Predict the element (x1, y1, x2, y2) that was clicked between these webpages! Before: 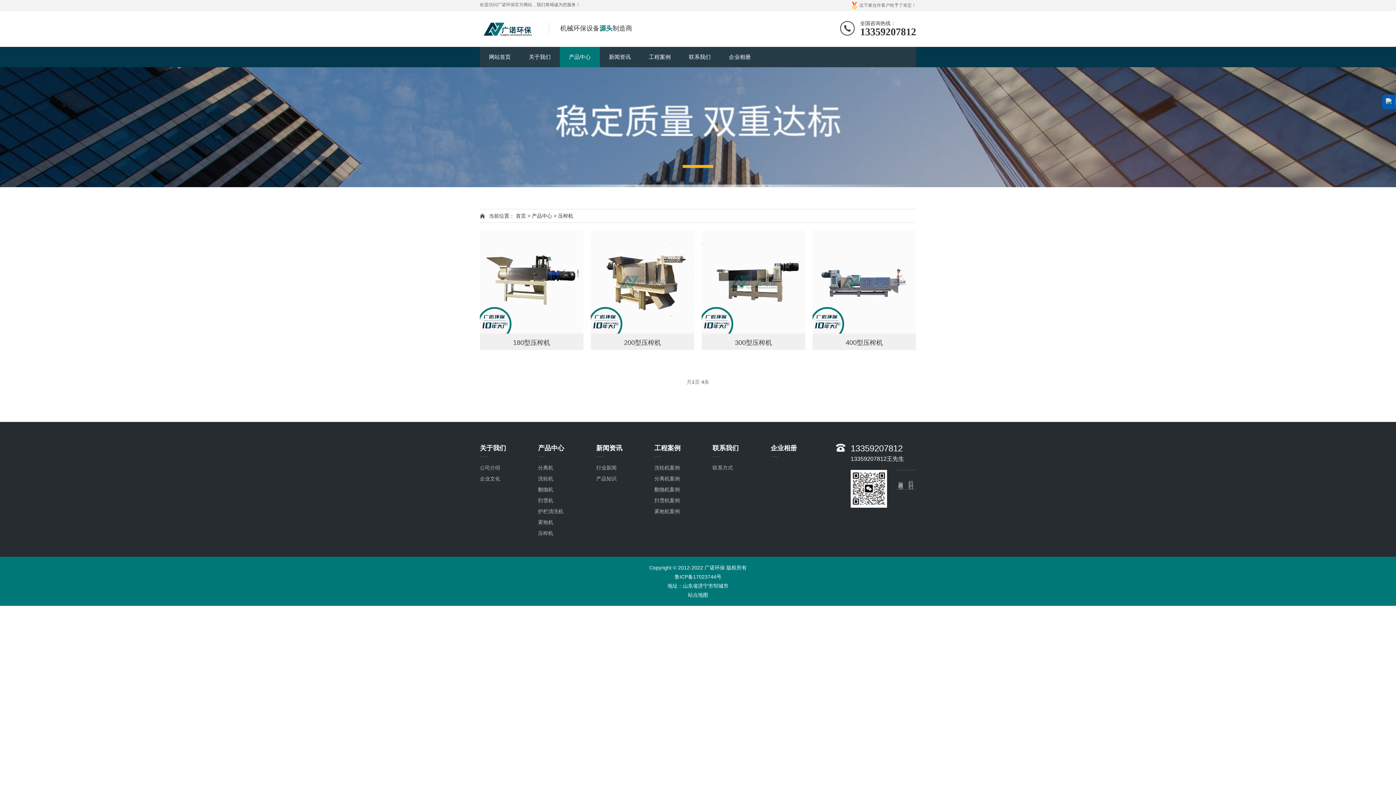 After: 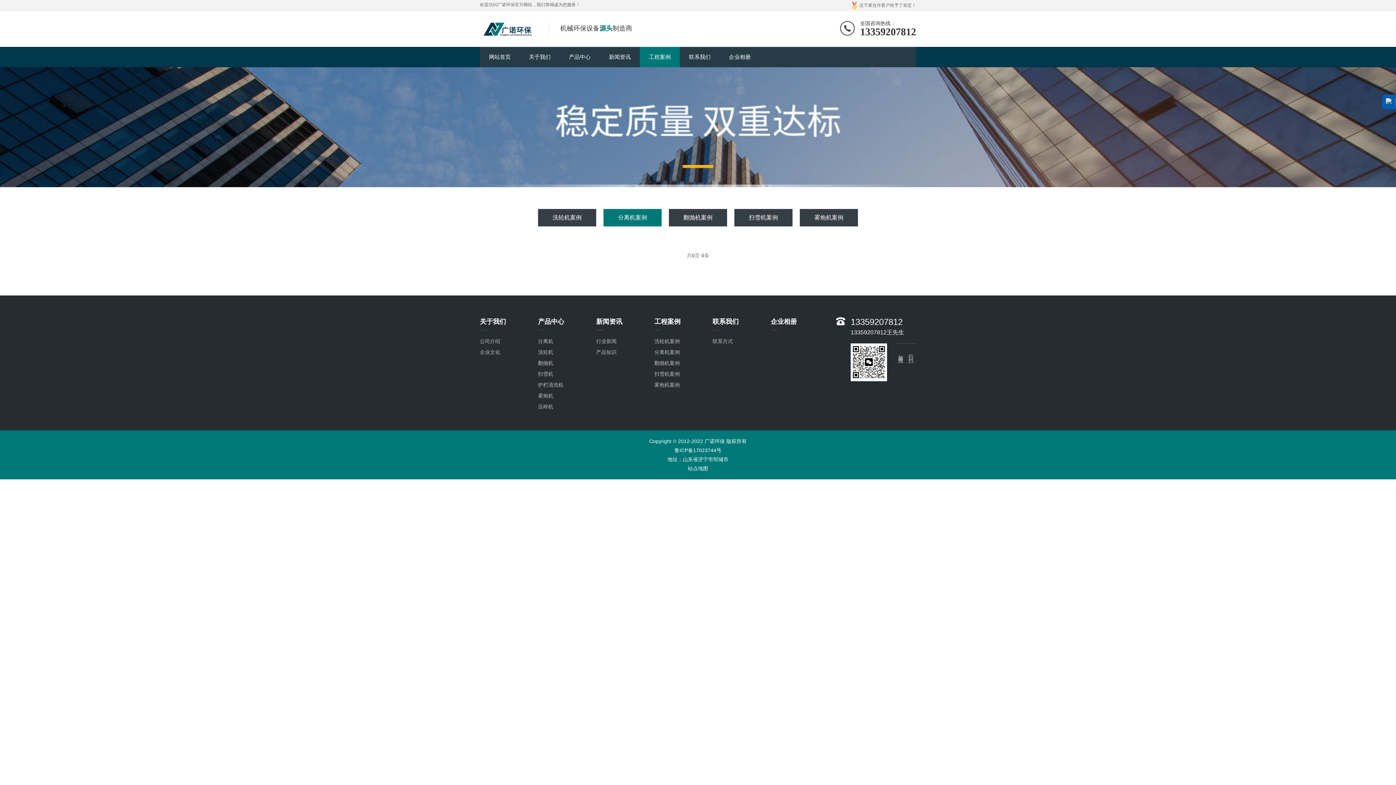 Action: bbox: (654, 476, 680, 481) label: 分离机案例